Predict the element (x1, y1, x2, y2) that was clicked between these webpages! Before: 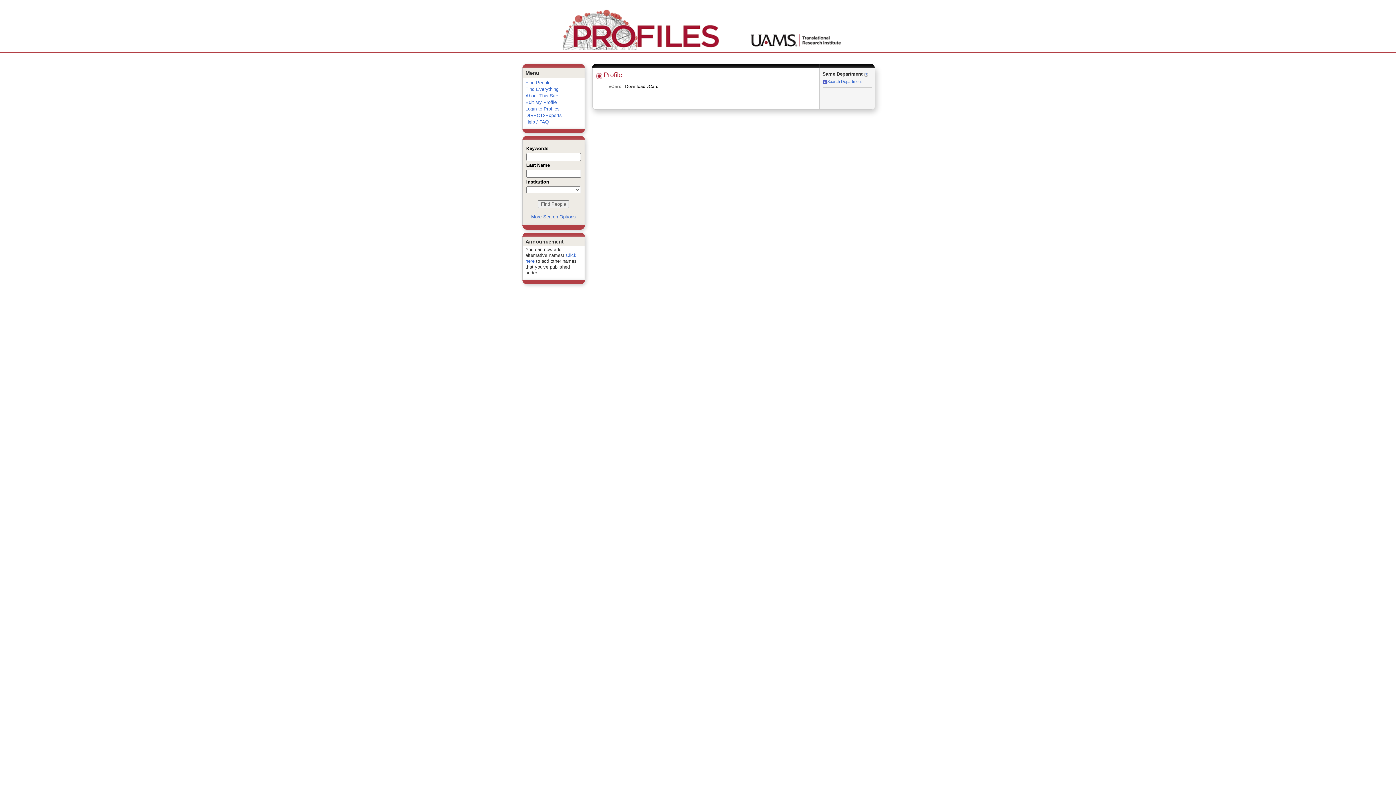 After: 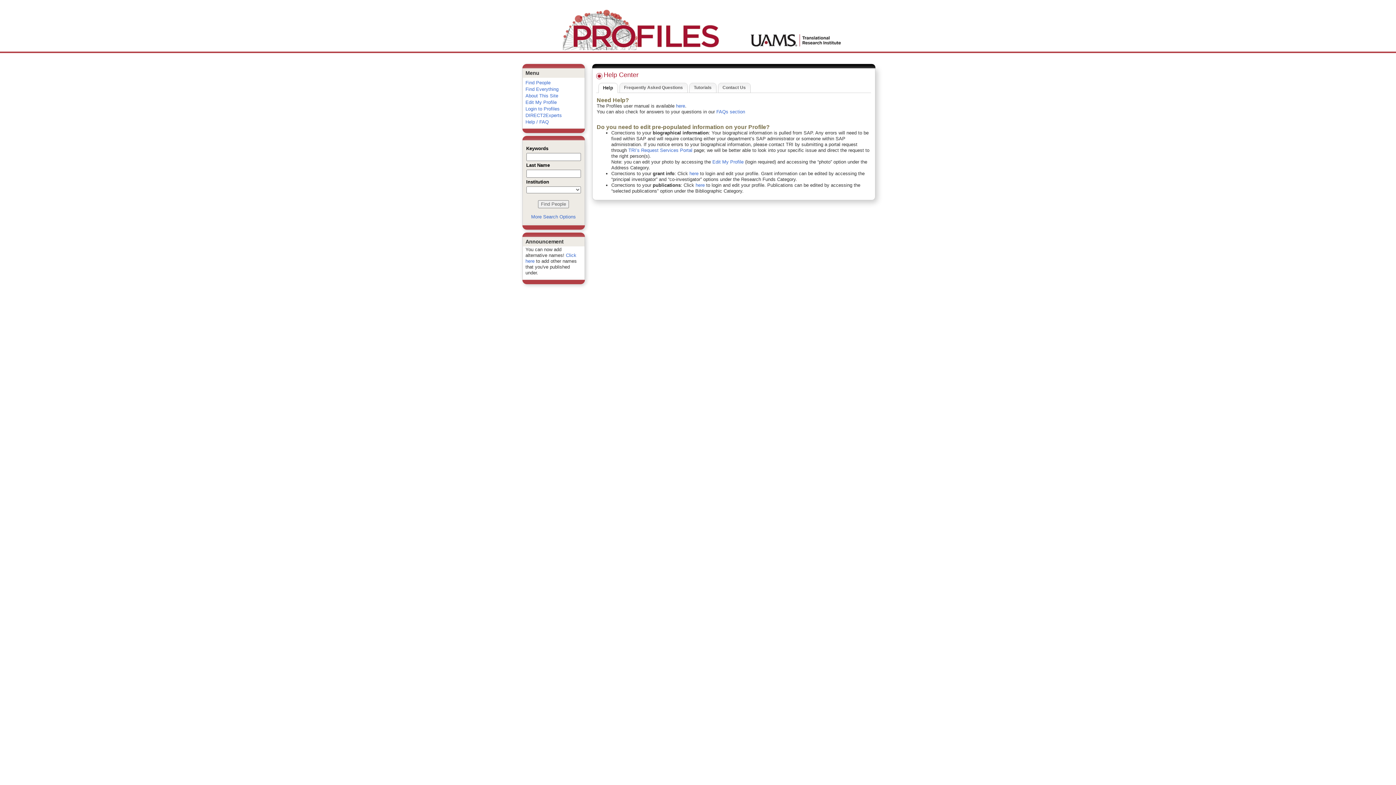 Action: bbox: (525, 119, 548, 124) label: Help / FAQ